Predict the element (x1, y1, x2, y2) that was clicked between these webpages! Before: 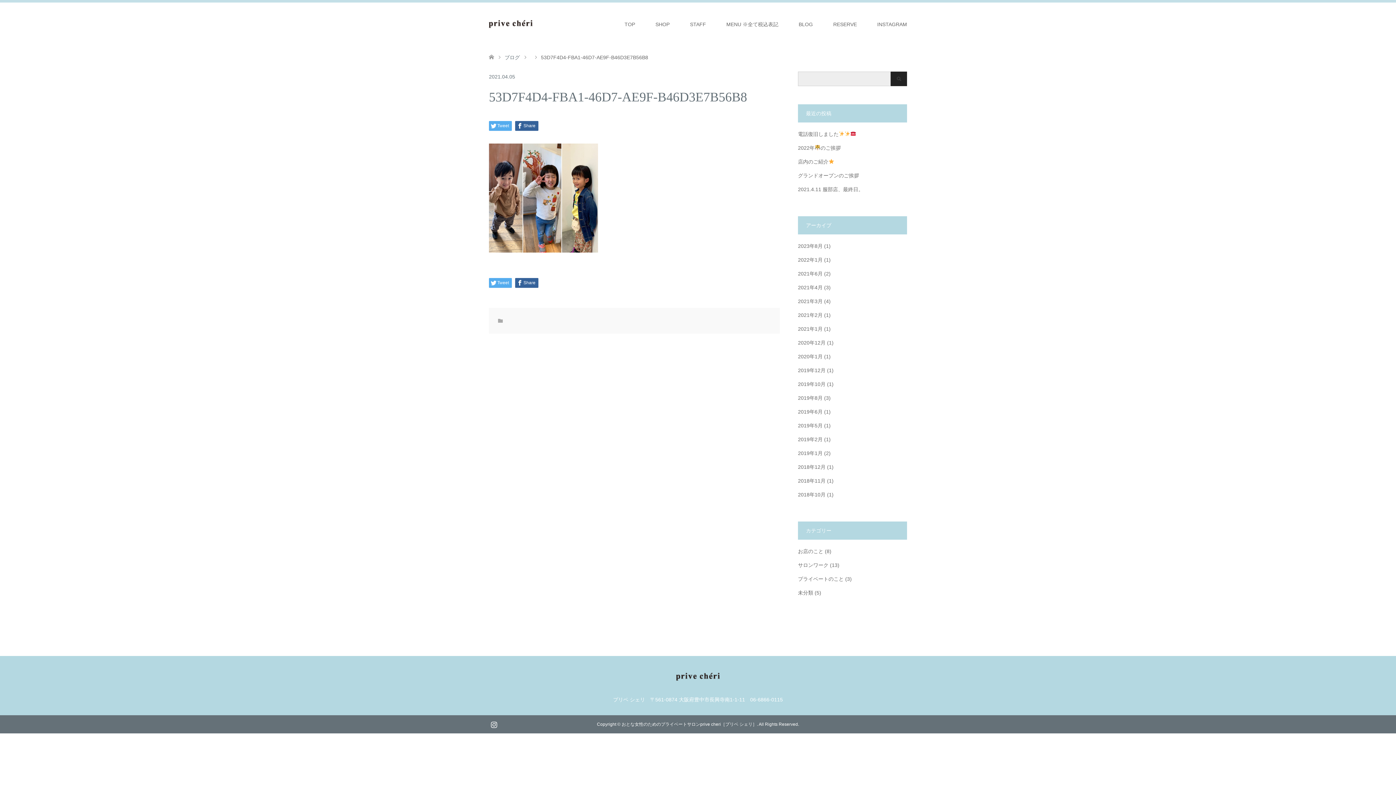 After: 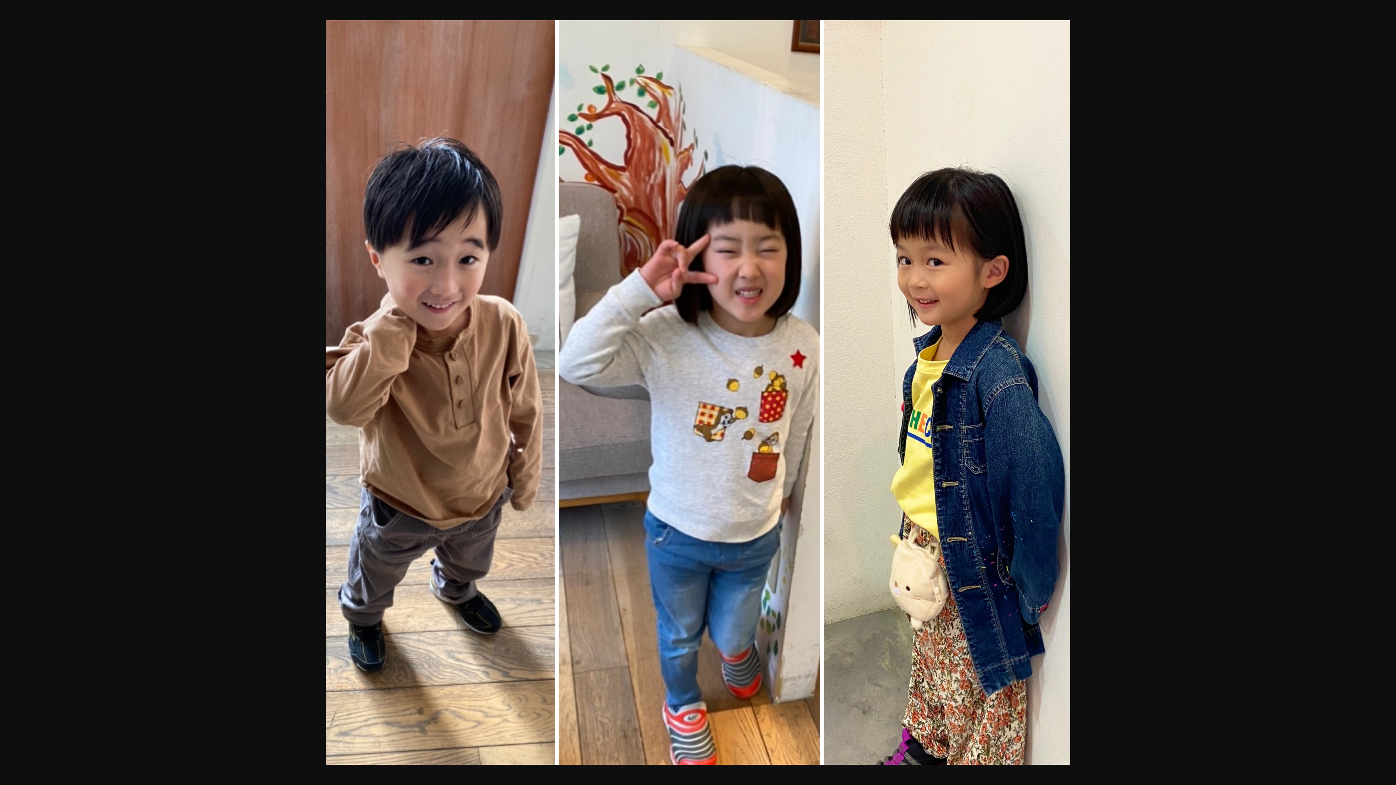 Action: bbox: (489, 248, 598, 253)